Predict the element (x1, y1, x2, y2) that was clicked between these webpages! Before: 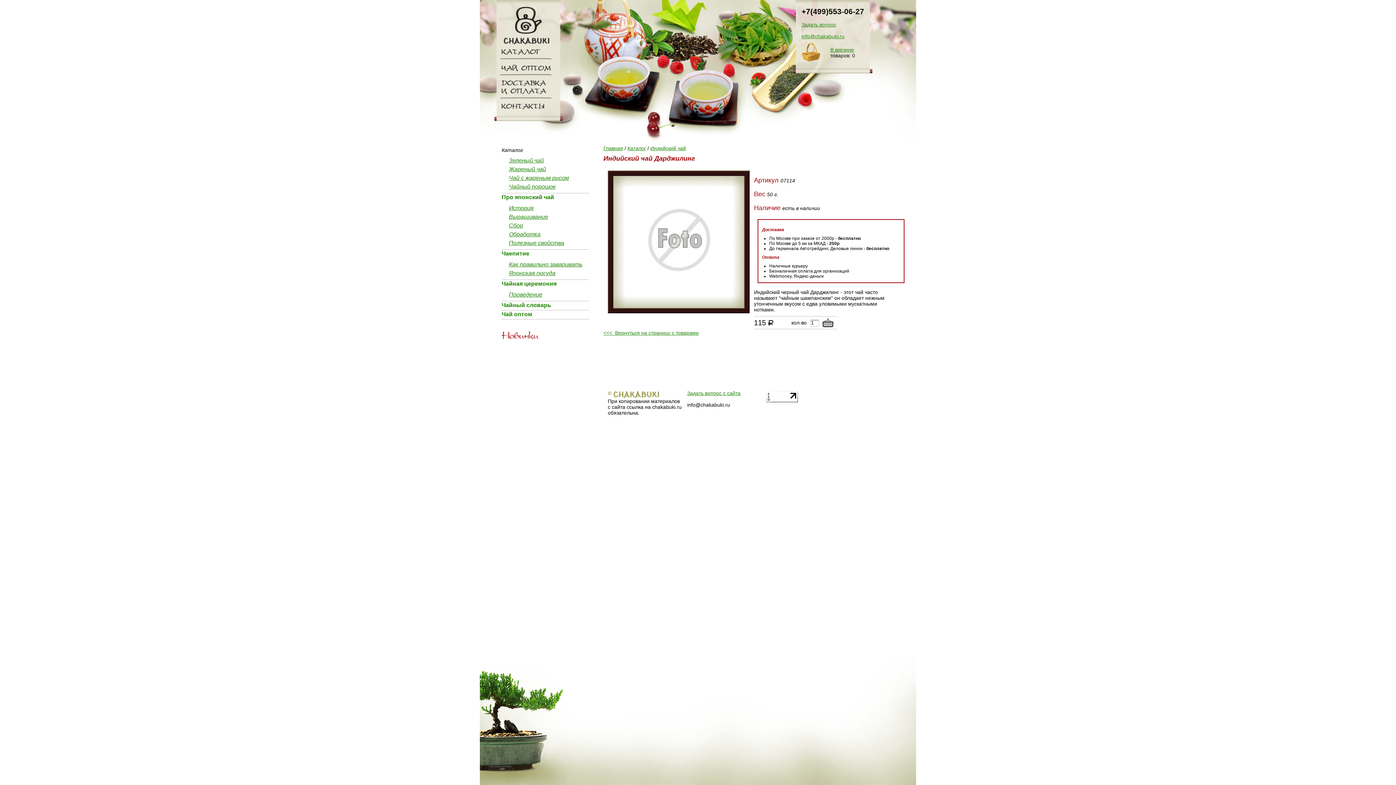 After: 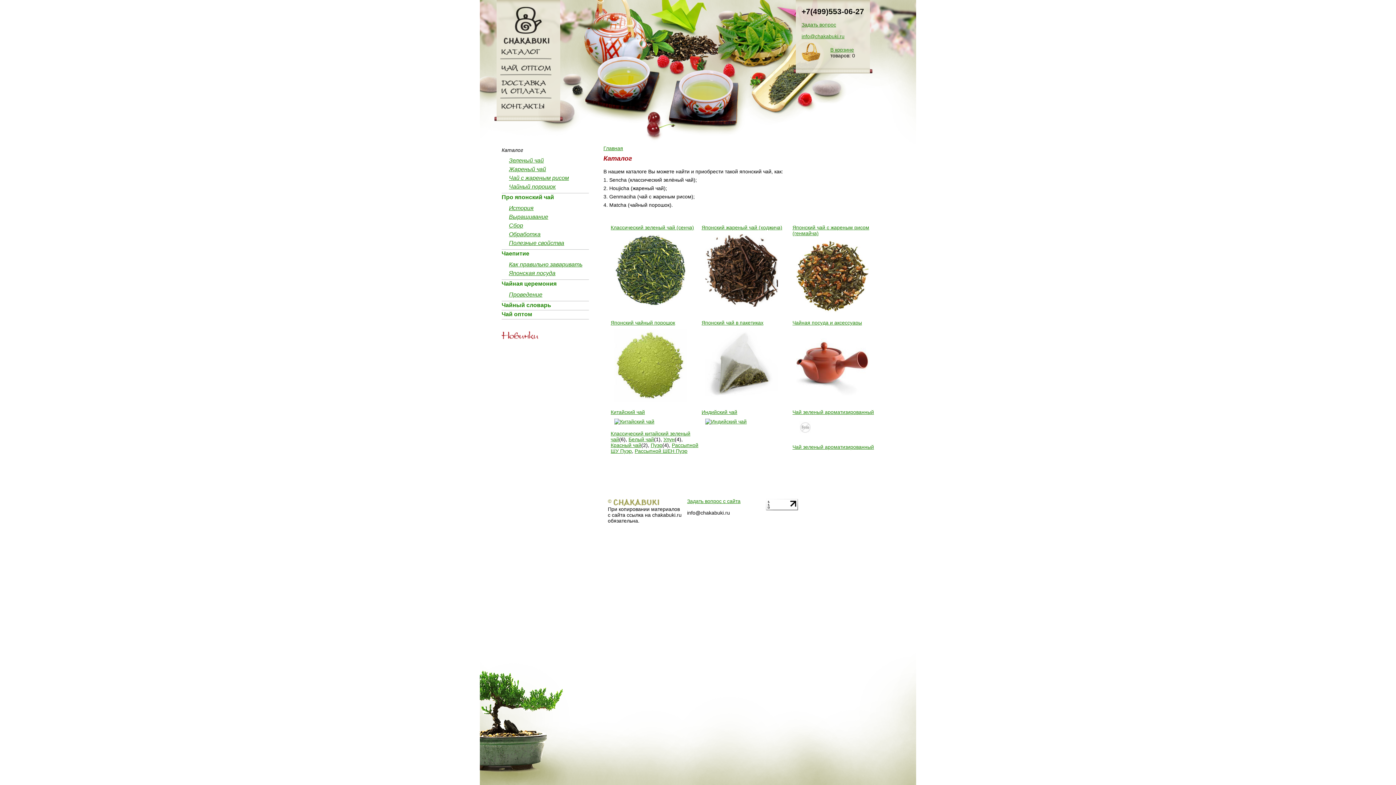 Action: bbox: (500, 47, 556, 56)